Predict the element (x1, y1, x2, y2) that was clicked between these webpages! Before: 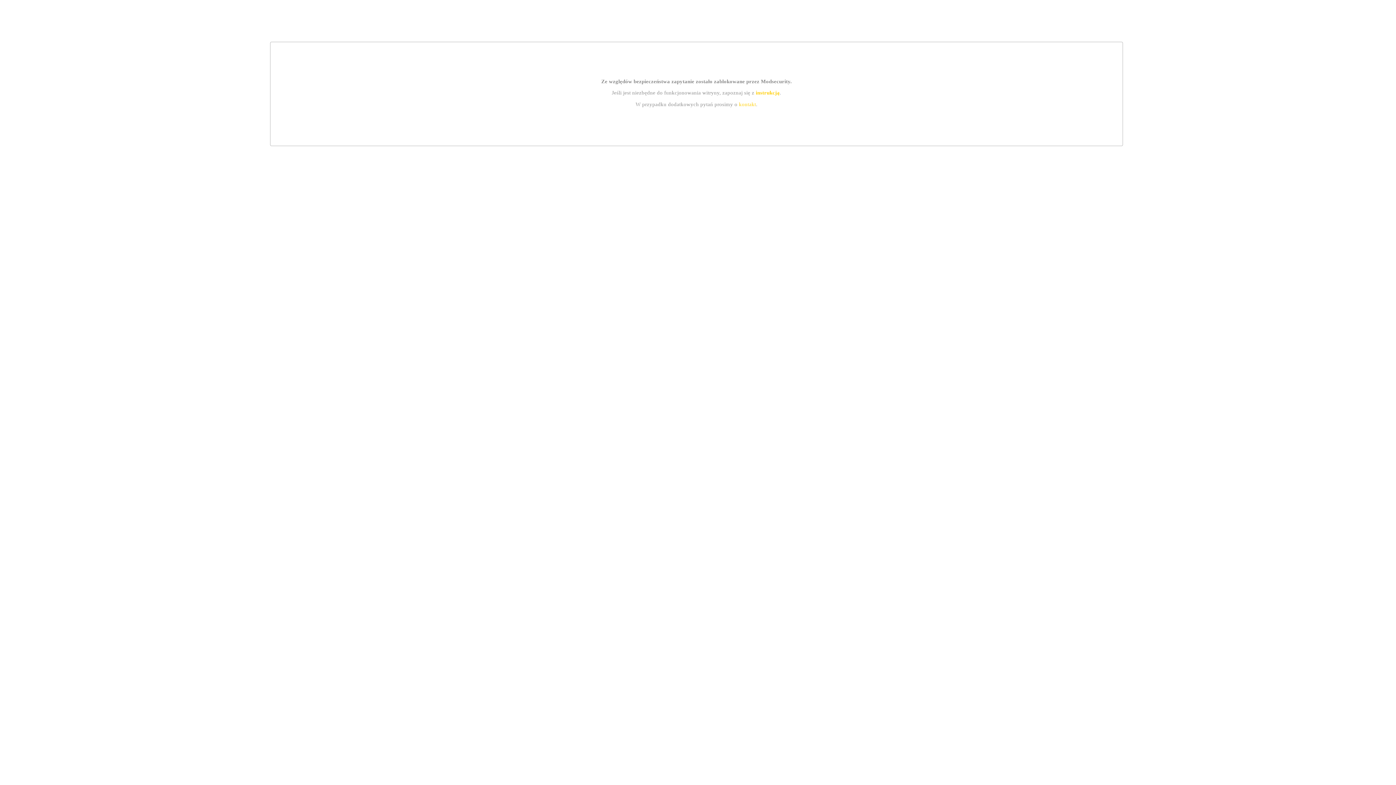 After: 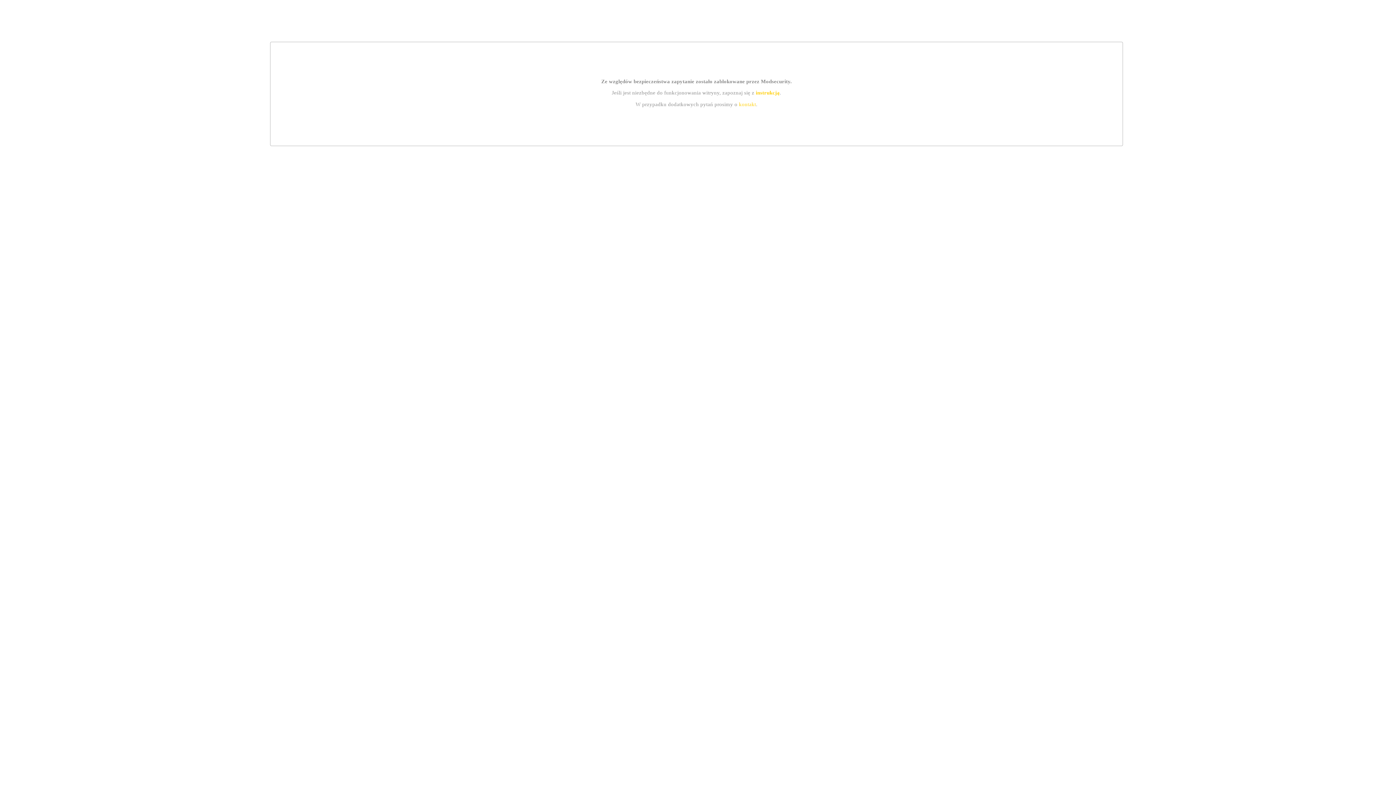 Action: bbox: (739, 101, 756, 107) label: kontakt